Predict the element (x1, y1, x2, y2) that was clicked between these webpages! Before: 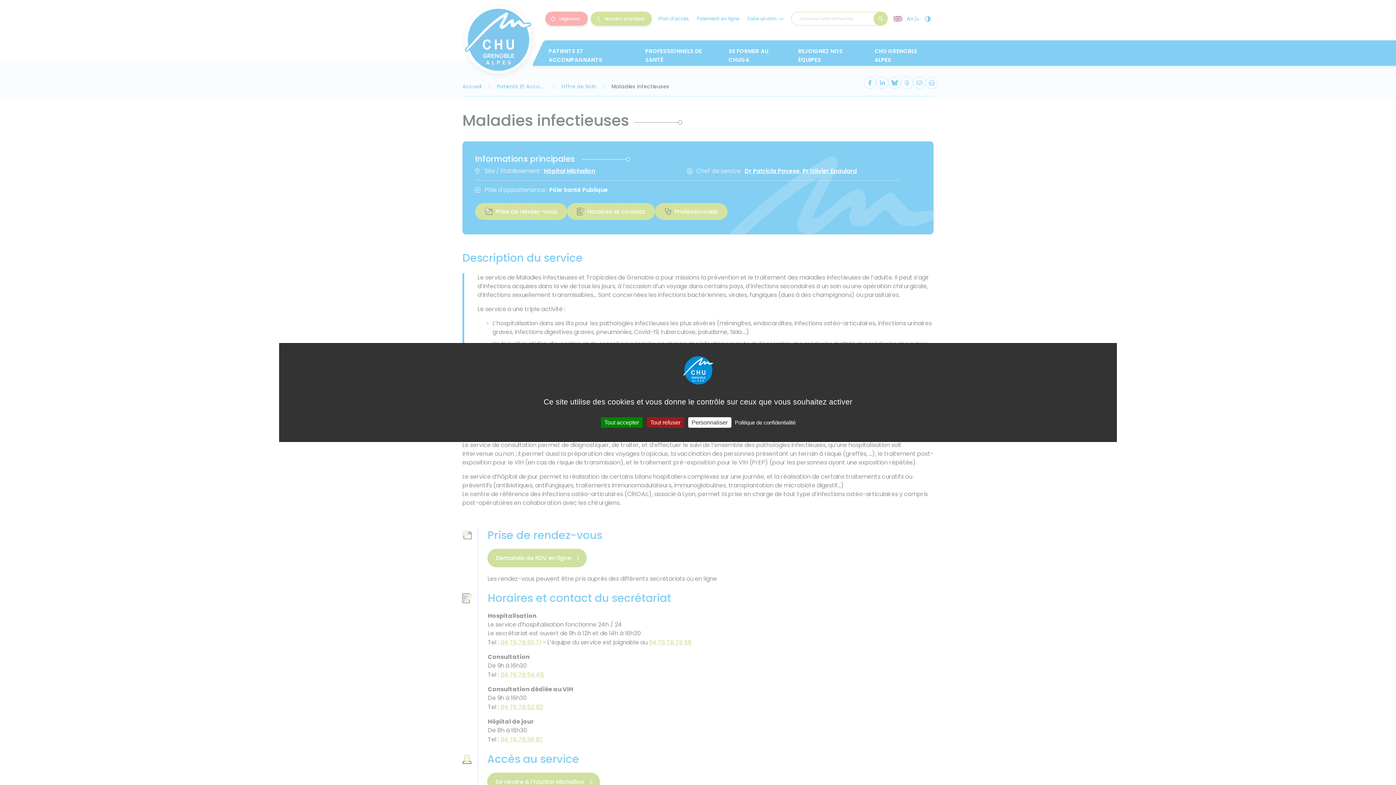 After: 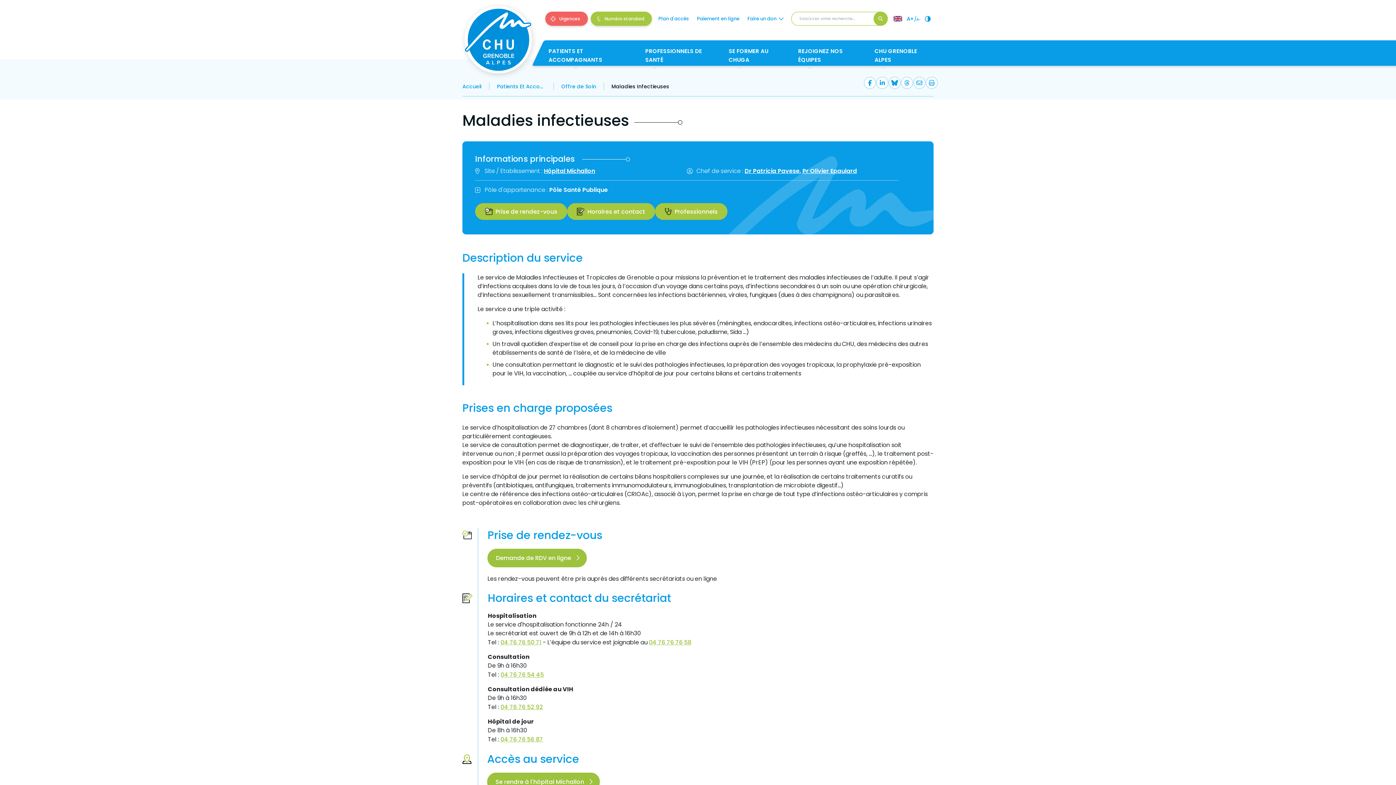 Action: bbox: (646, 417, 684, 428) label: Cookies : Tout refuser